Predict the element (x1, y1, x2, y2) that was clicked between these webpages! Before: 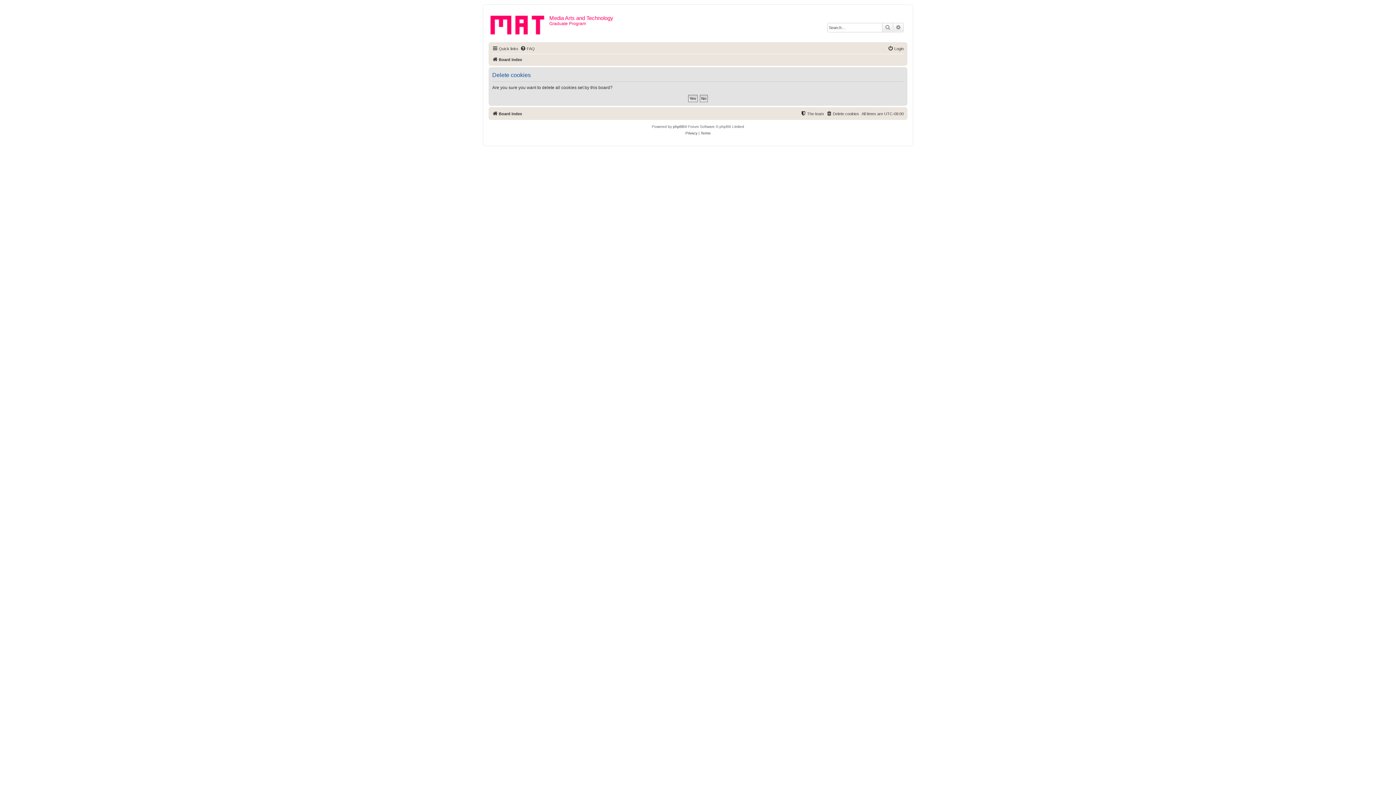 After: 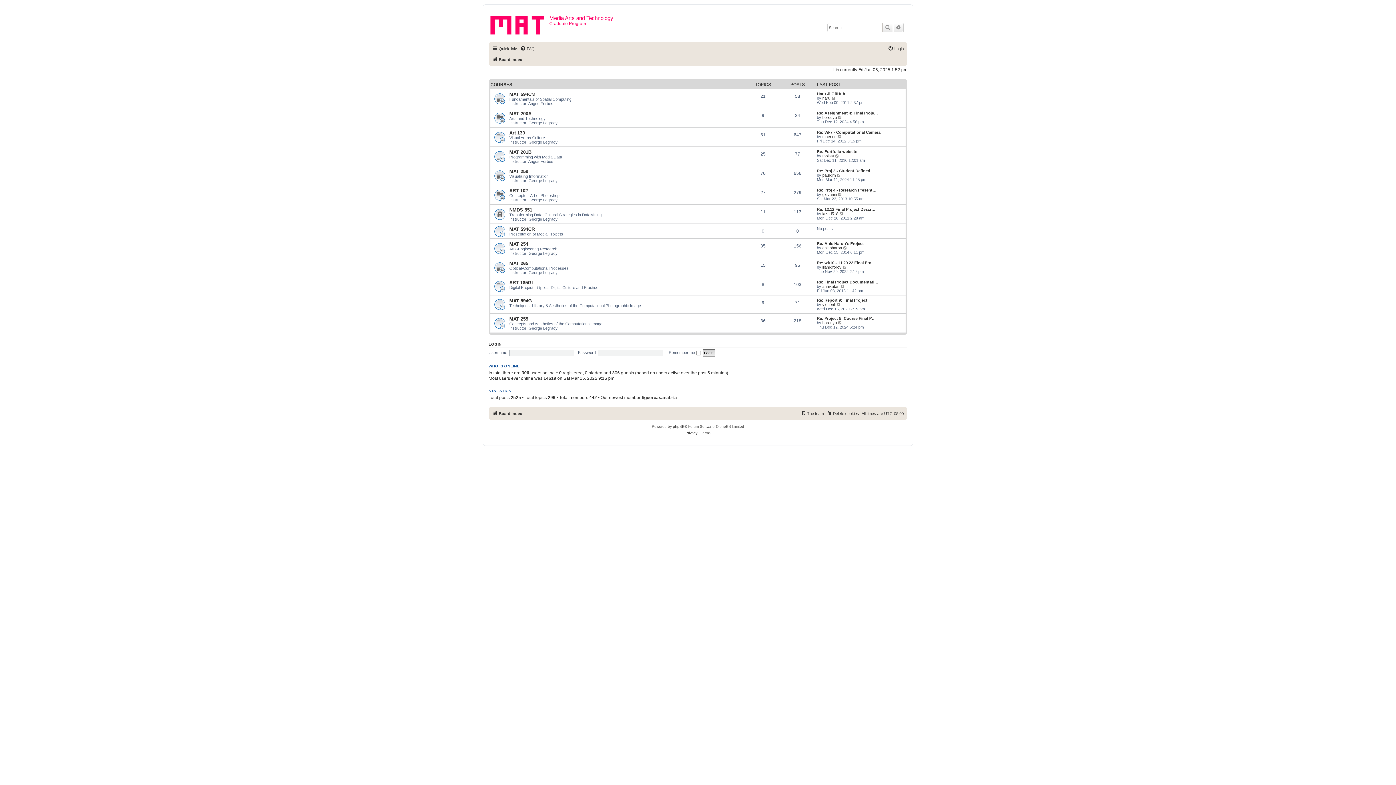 Action: label: Board index bbox: (492, 109, 522, 118)